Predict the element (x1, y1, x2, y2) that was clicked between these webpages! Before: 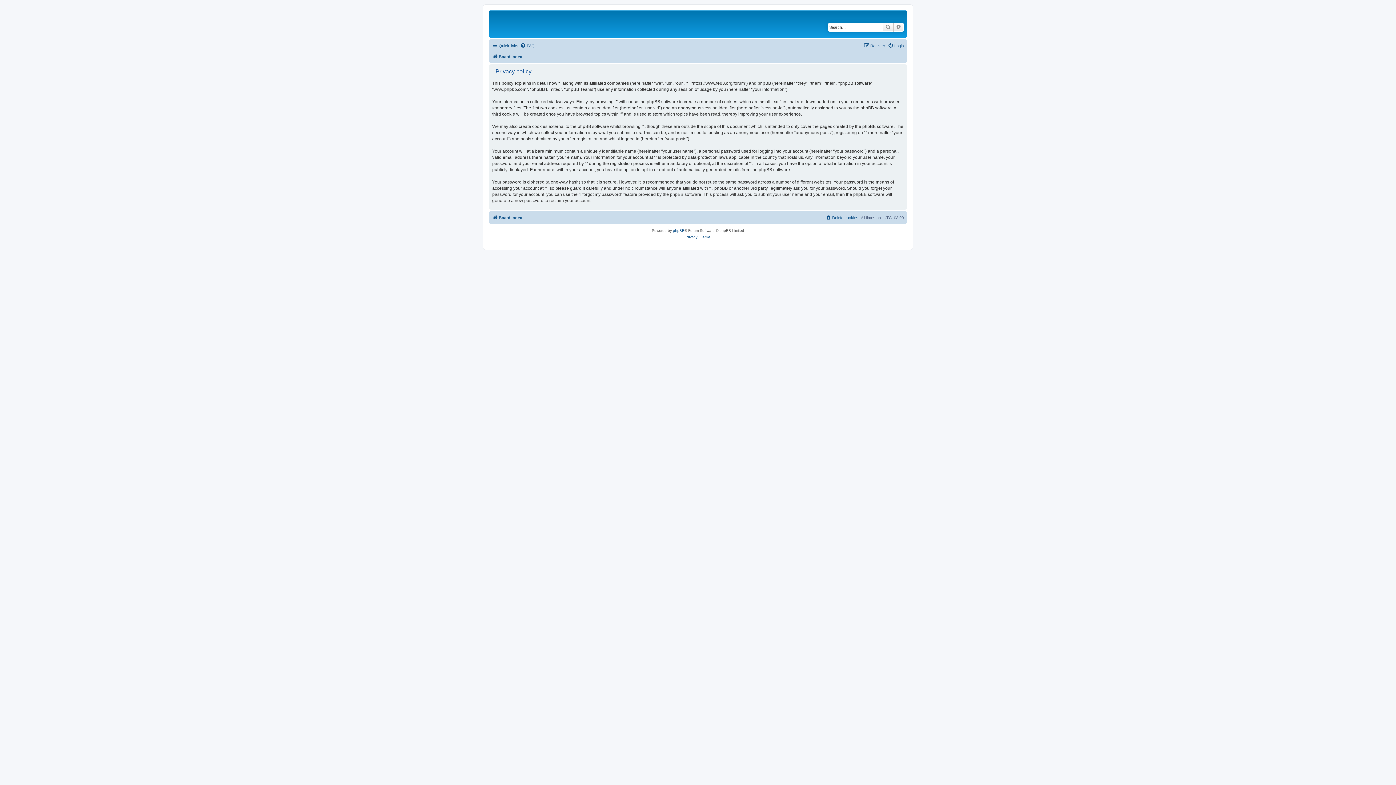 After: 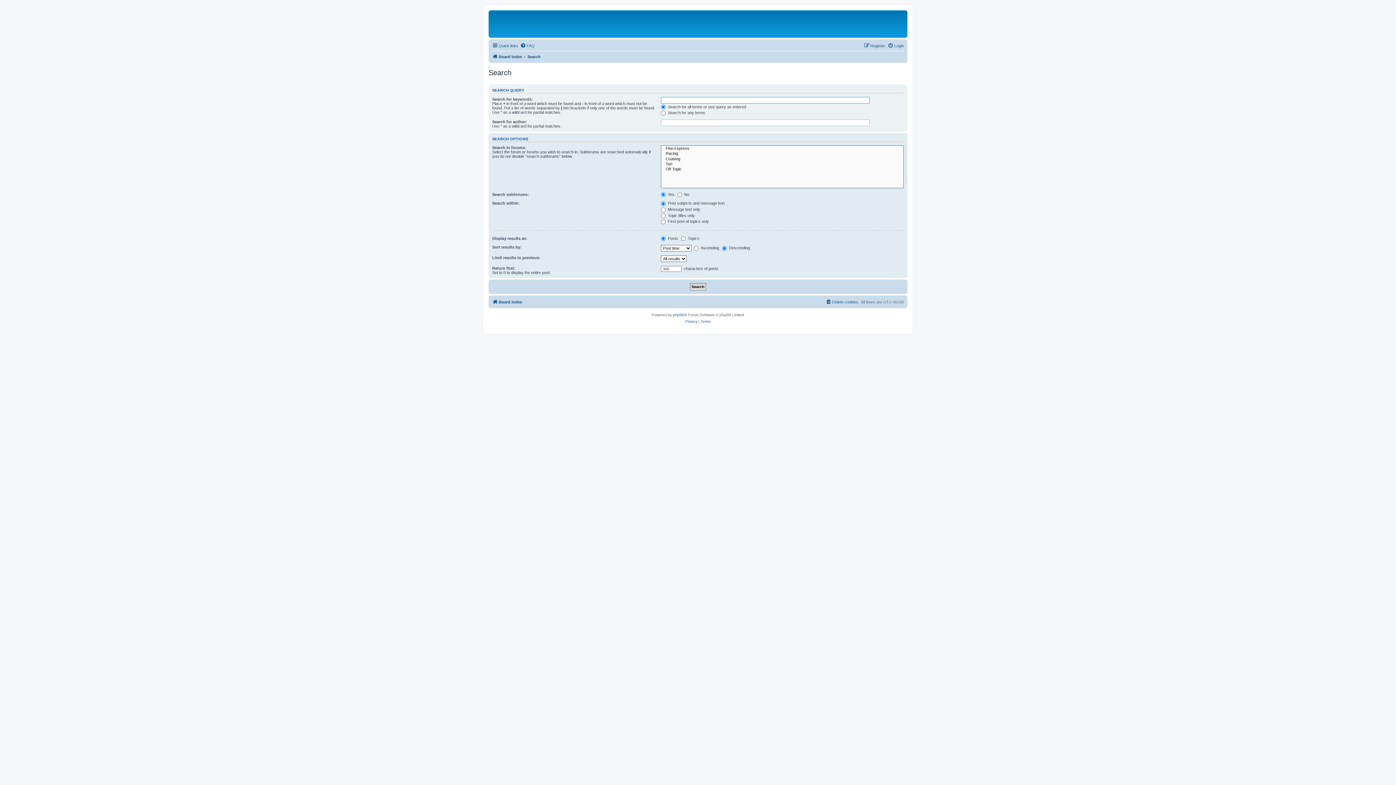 Action: label: Advanced search bbox: (893, 22, 904, 31)